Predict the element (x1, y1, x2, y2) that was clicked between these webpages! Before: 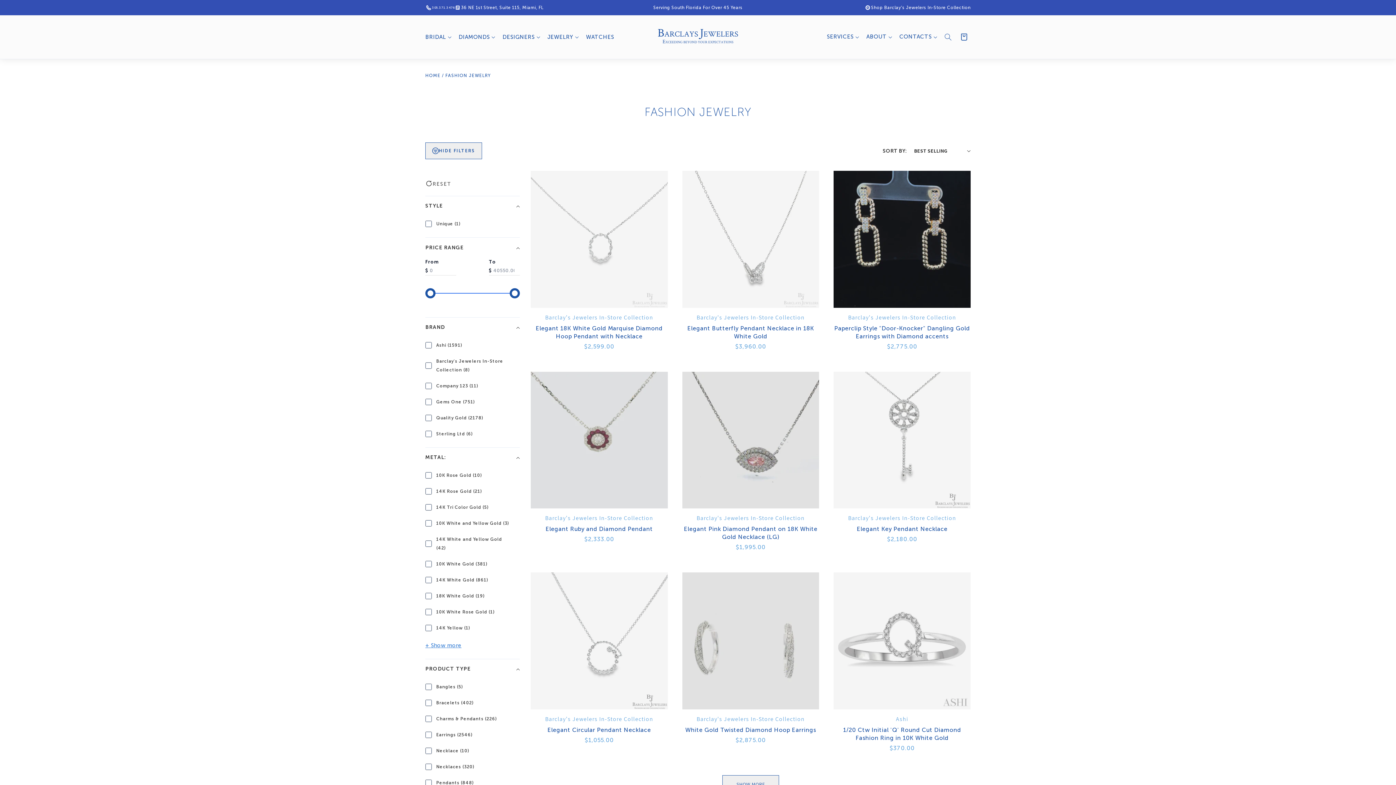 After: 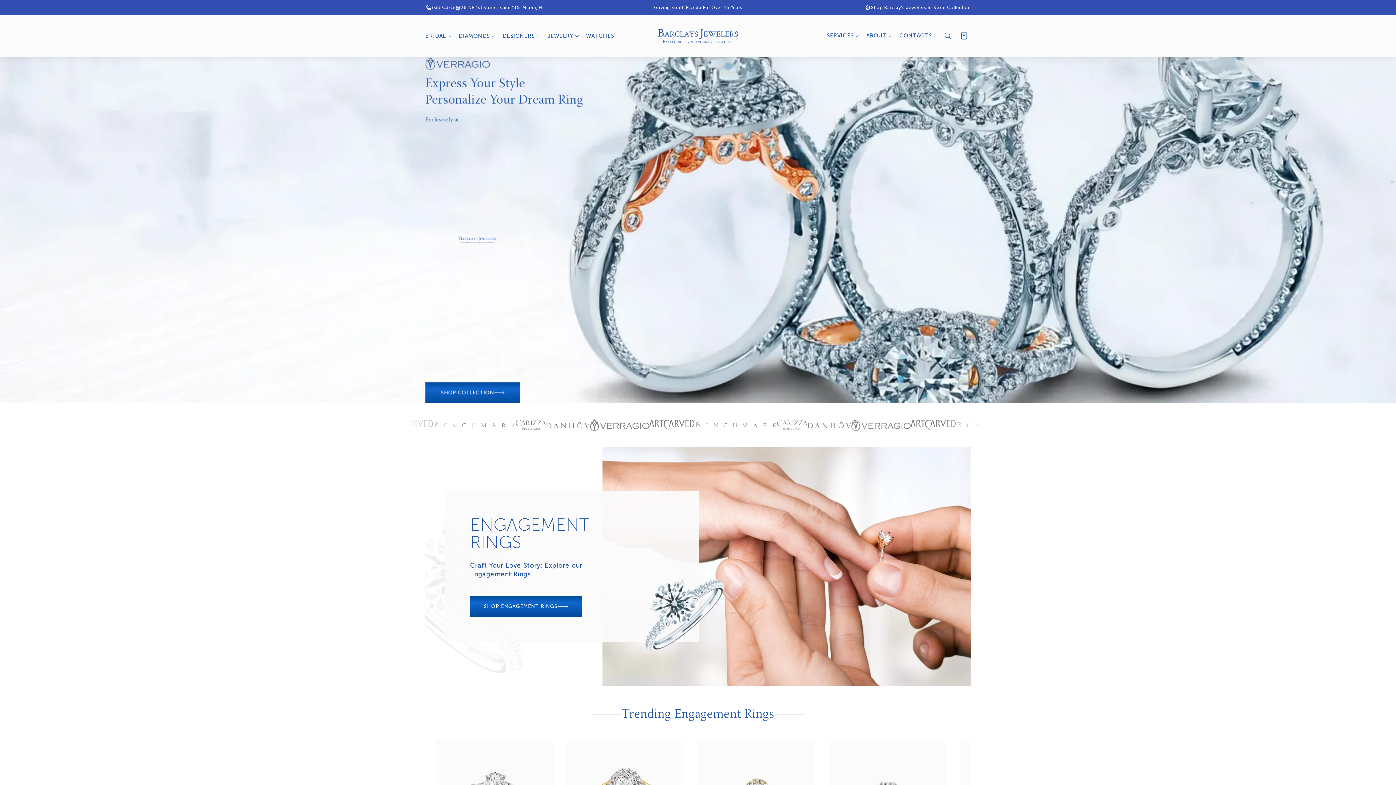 Action: bbox: (425, 73, 440, 78) label: HOME